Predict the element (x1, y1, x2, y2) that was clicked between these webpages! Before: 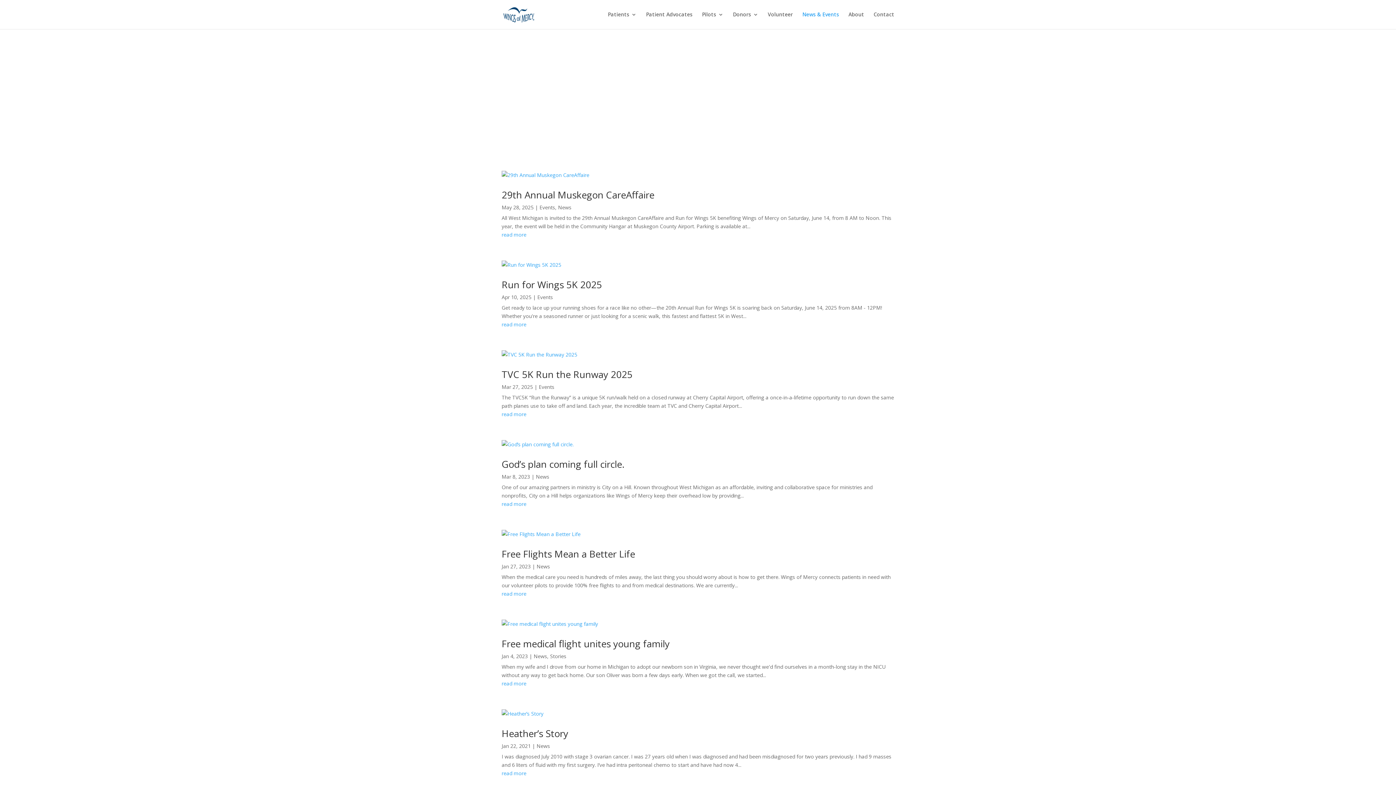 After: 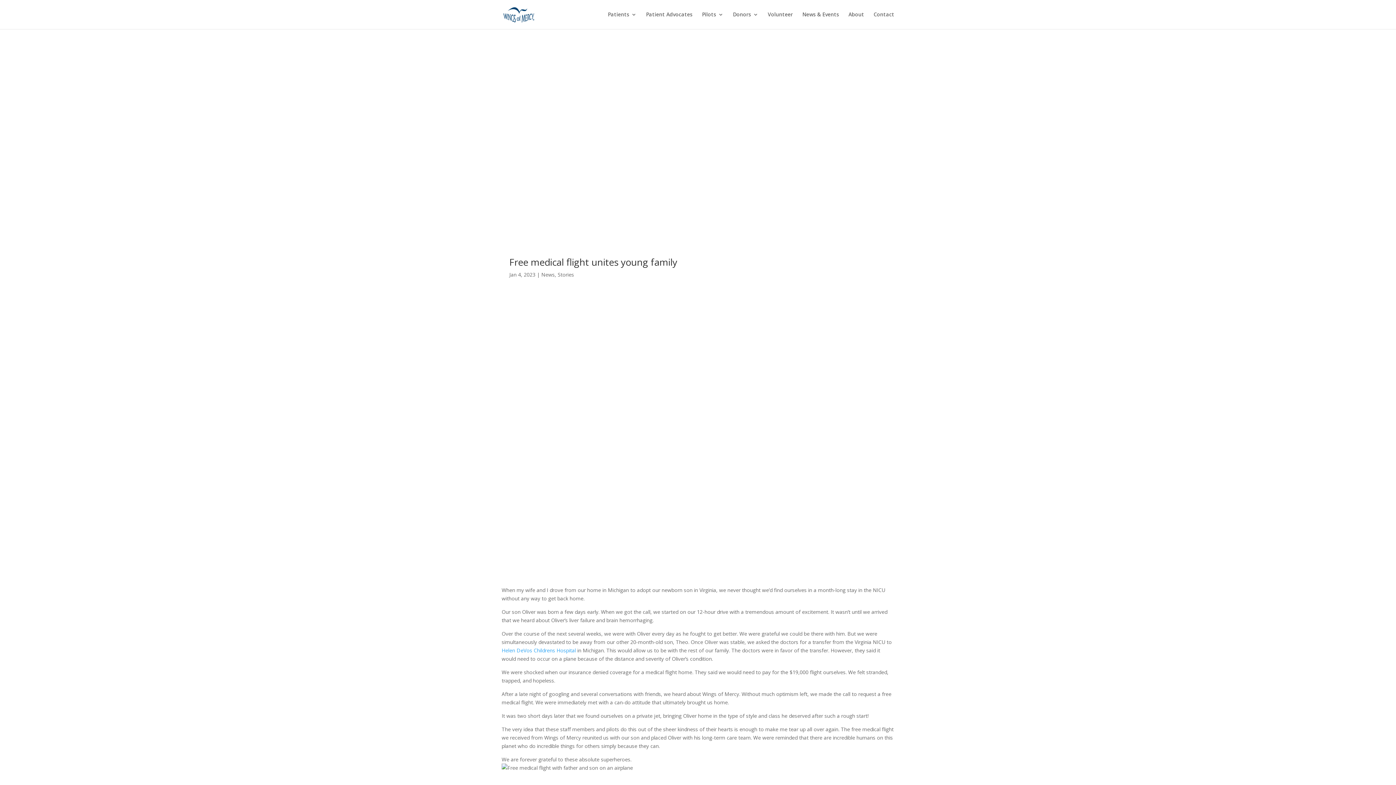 Action: label: Free medical flight unites young family bbox: (501, 637, 669, 650)